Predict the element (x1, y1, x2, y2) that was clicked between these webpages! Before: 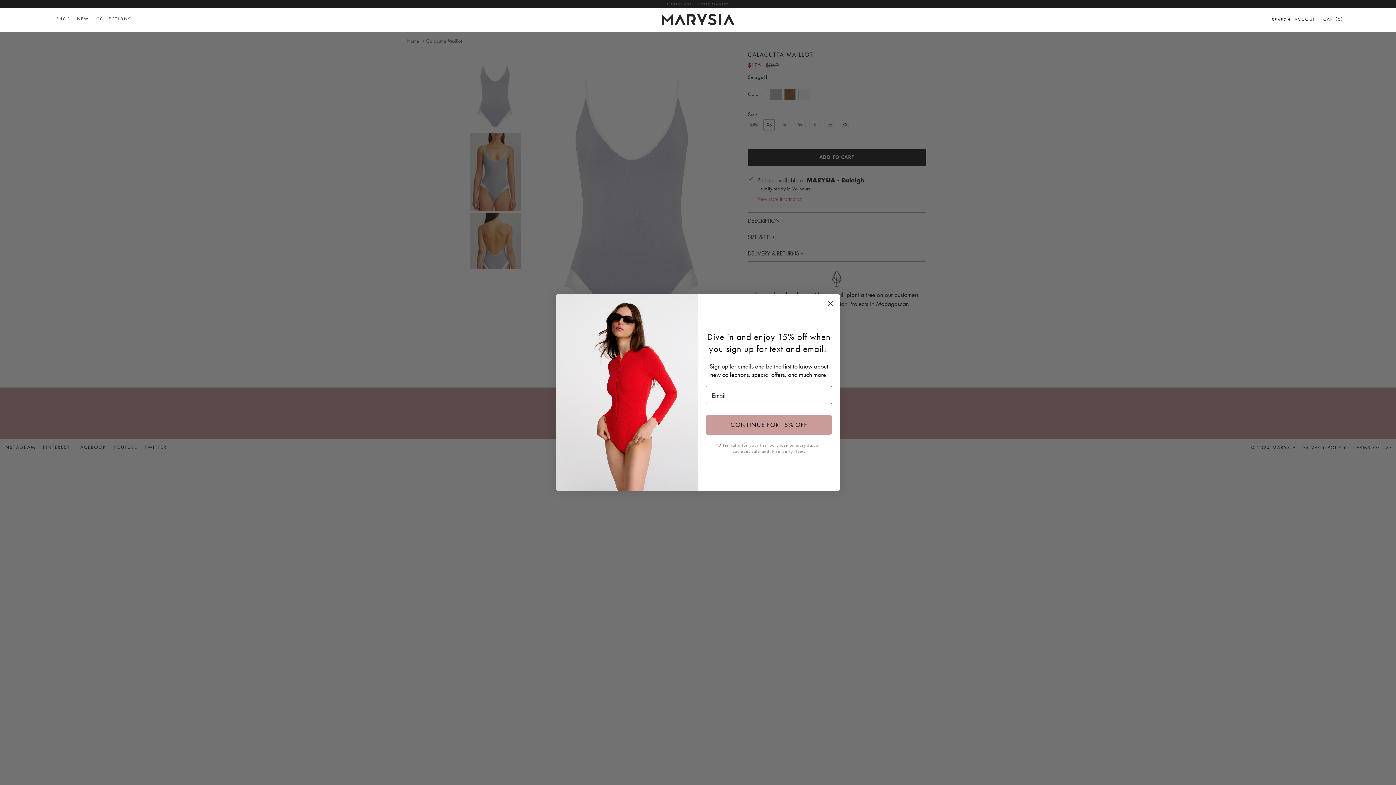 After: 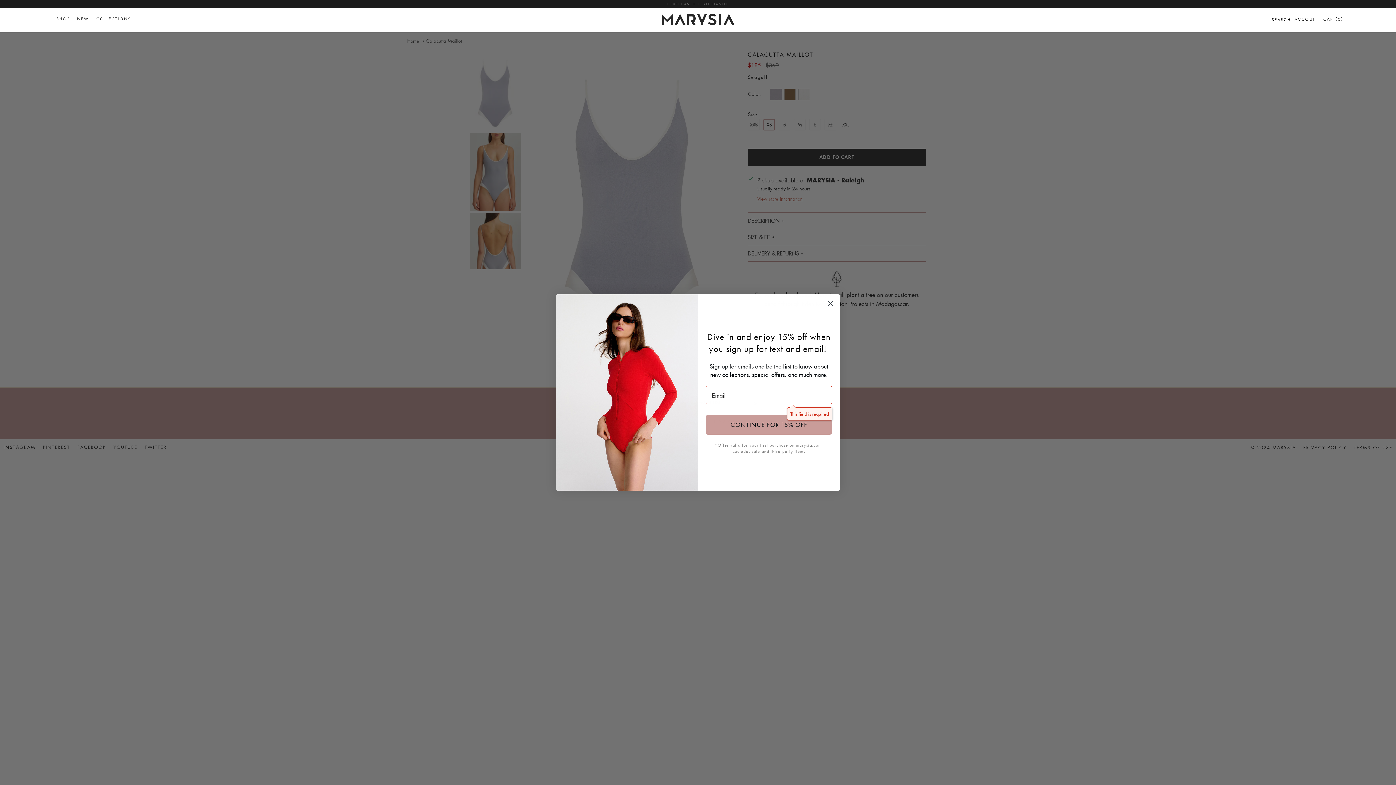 Action: bbox: (705, 415, 832, 434) label: CONTINUE FOR 15% OFF